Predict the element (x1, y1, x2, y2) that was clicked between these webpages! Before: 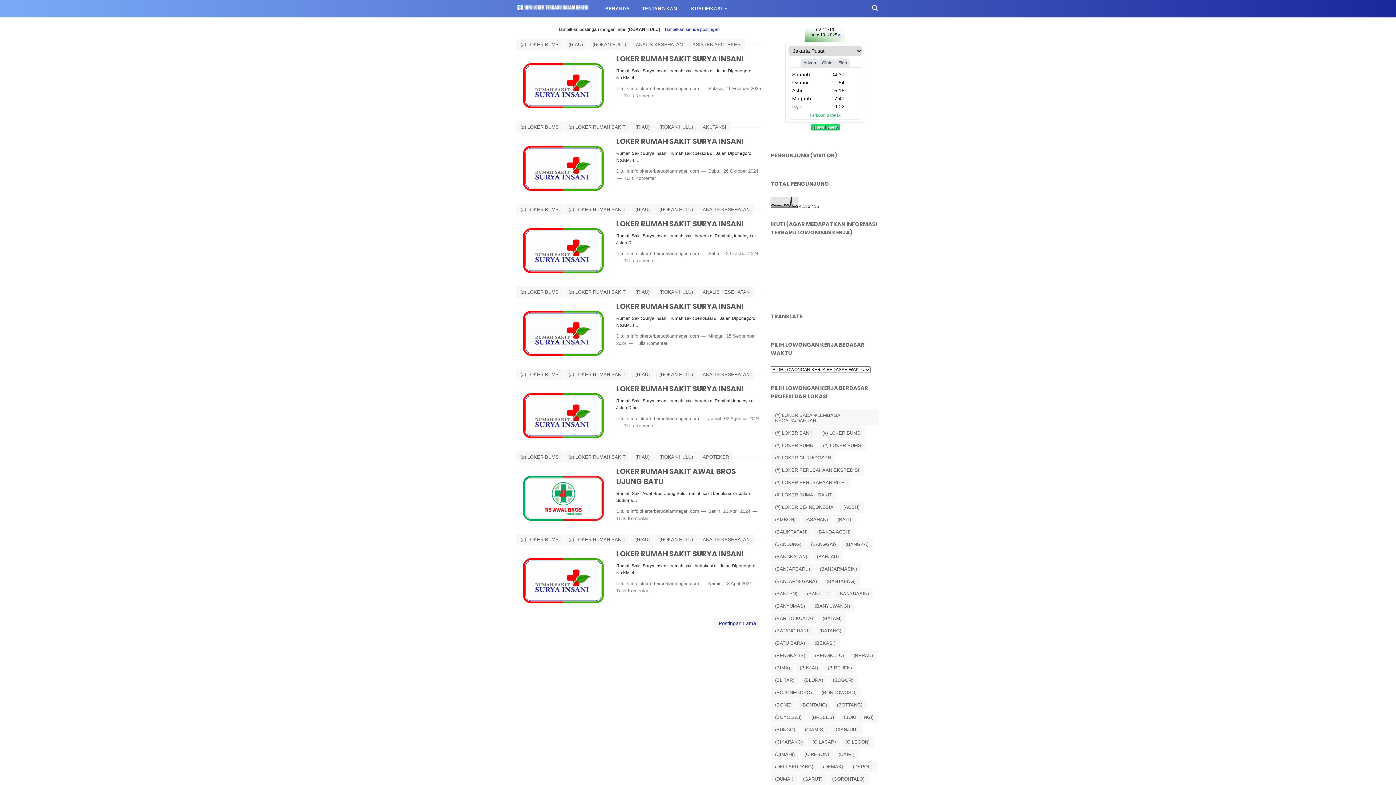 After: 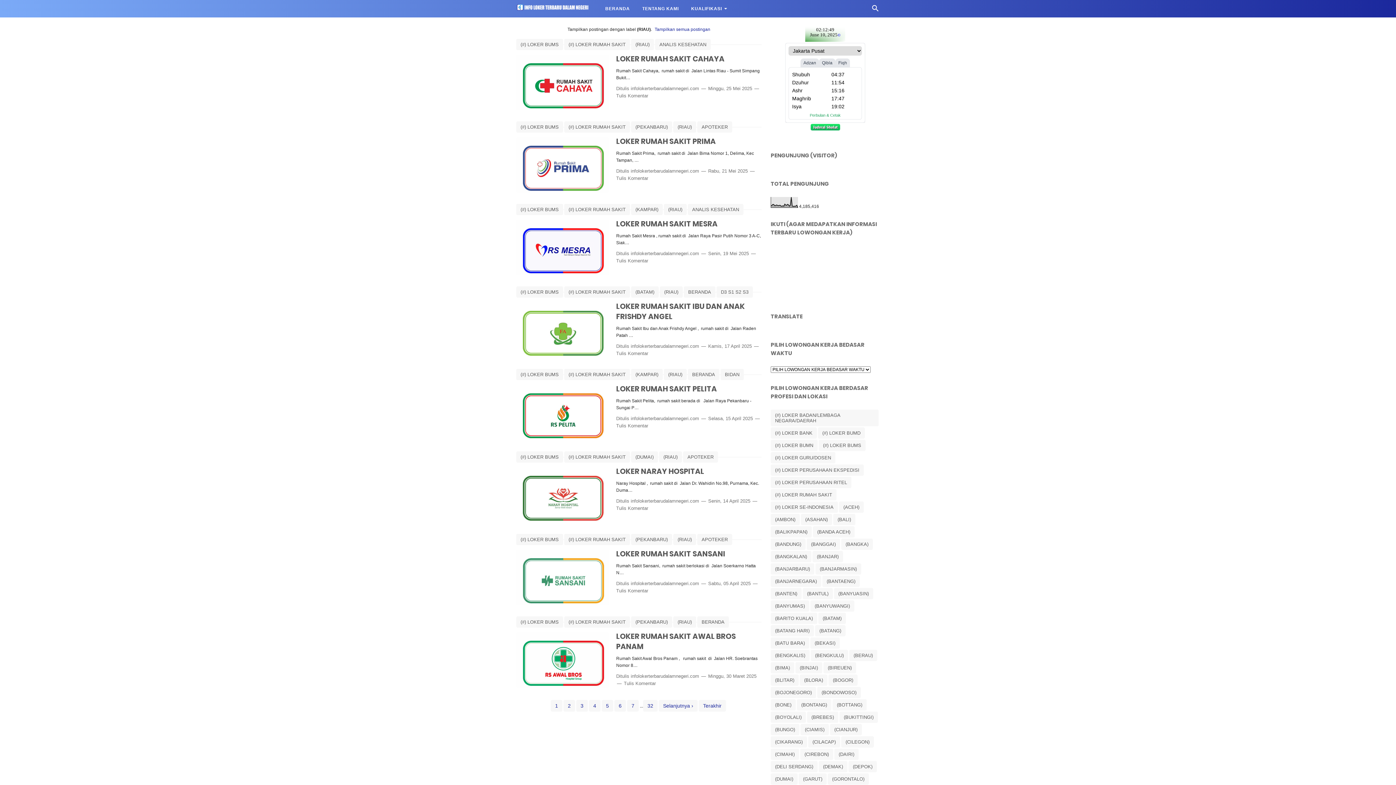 Action: label: (RIAU) bbox: (631, 534, 654, 545)